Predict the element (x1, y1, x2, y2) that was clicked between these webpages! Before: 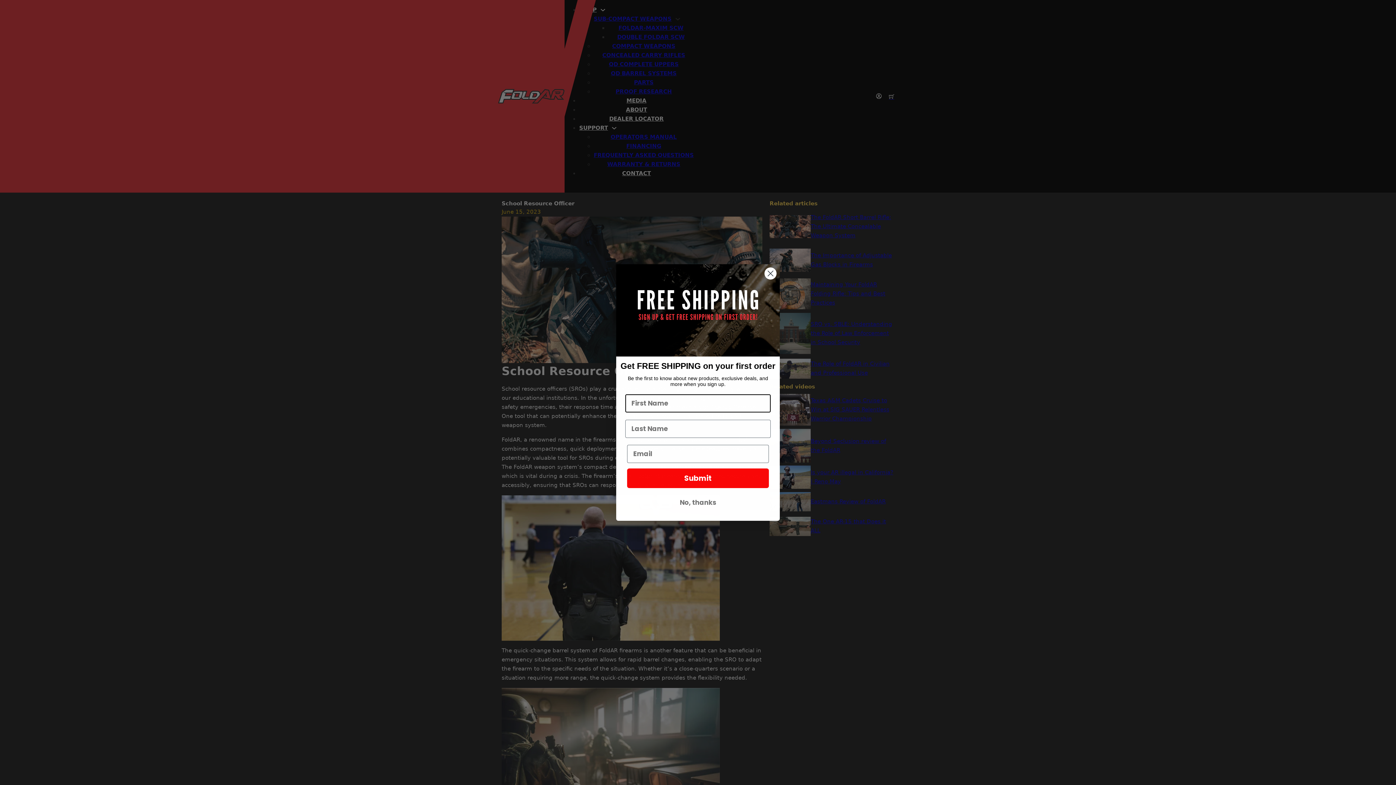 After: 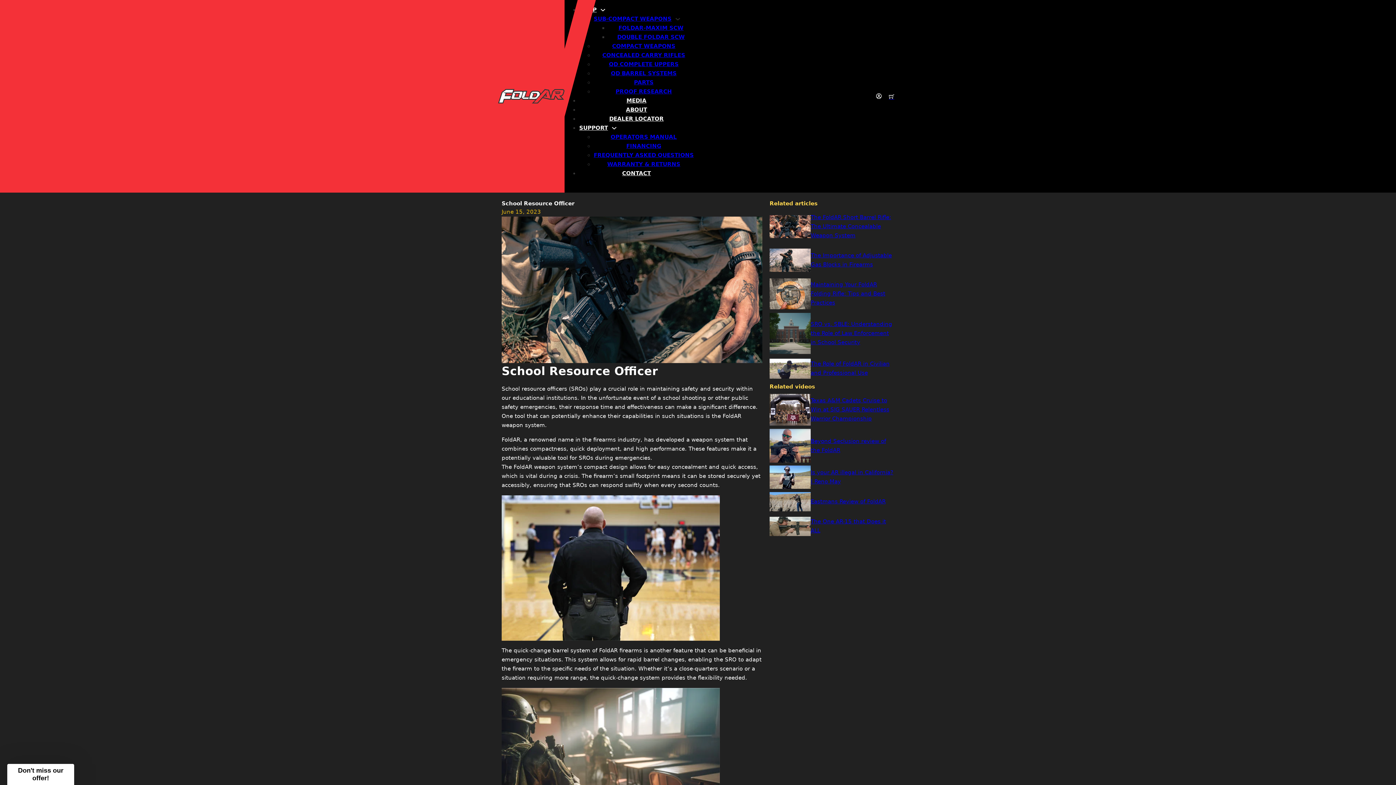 Action: bbox: (764, 267, 777, 280) label: Close dialog